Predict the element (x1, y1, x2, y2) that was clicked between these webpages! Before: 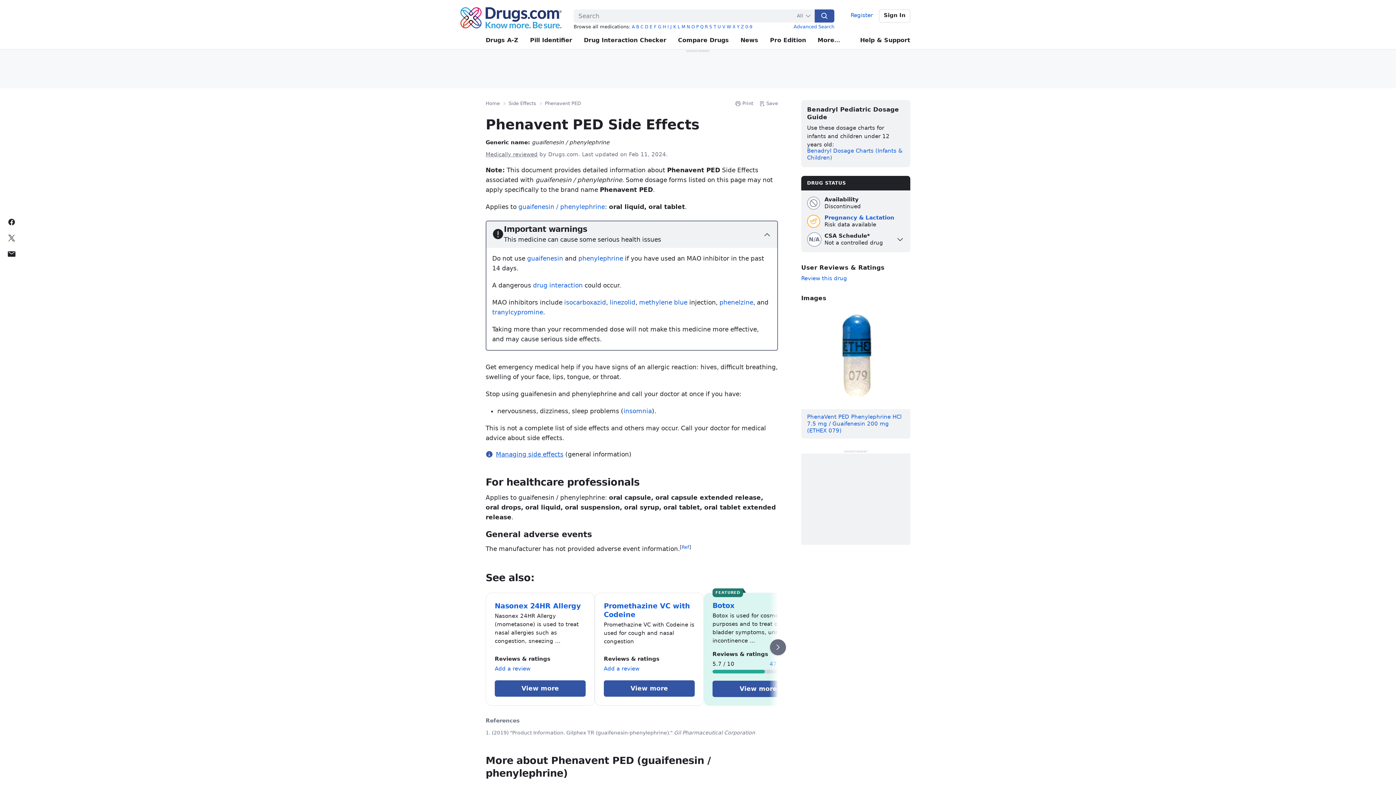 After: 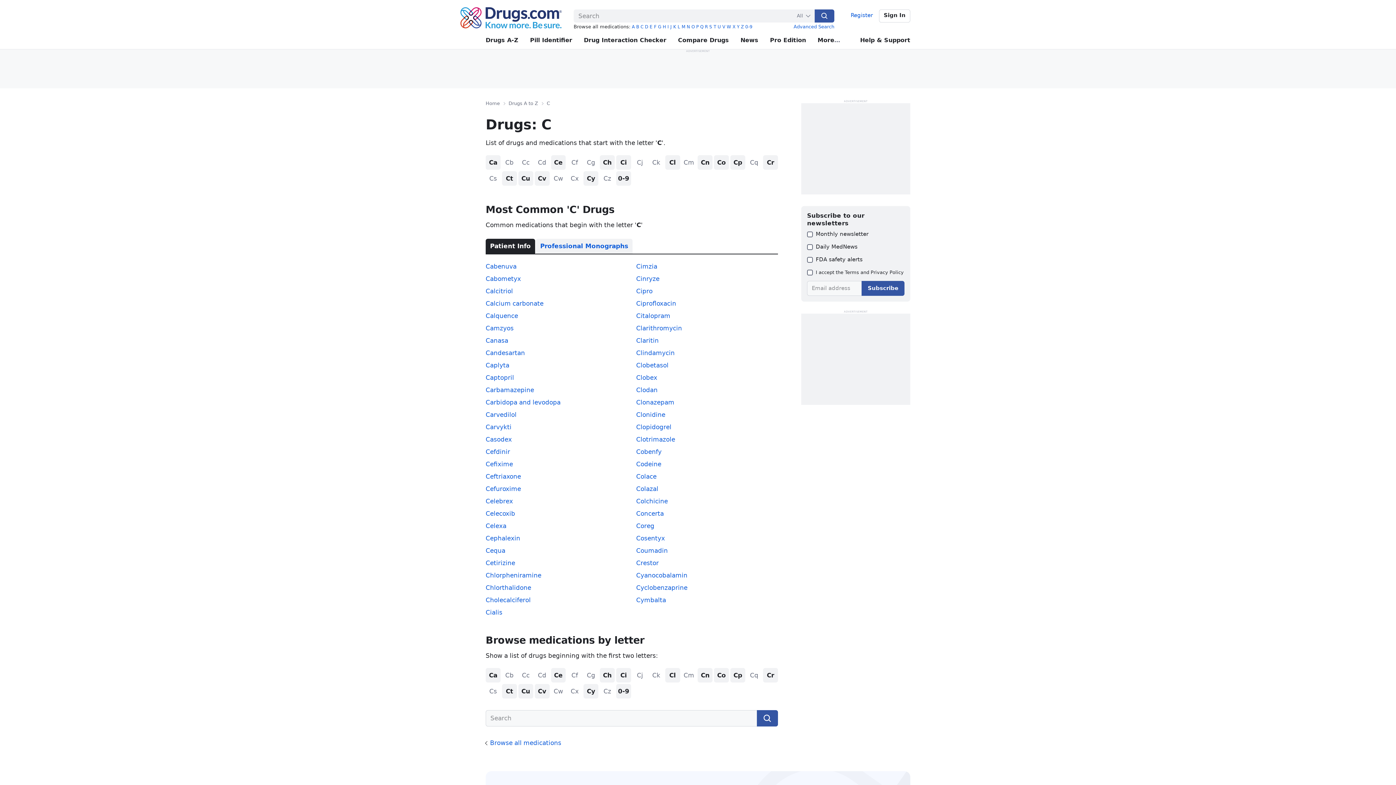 Action: label: C bbox: (640, 24, 643, 29)